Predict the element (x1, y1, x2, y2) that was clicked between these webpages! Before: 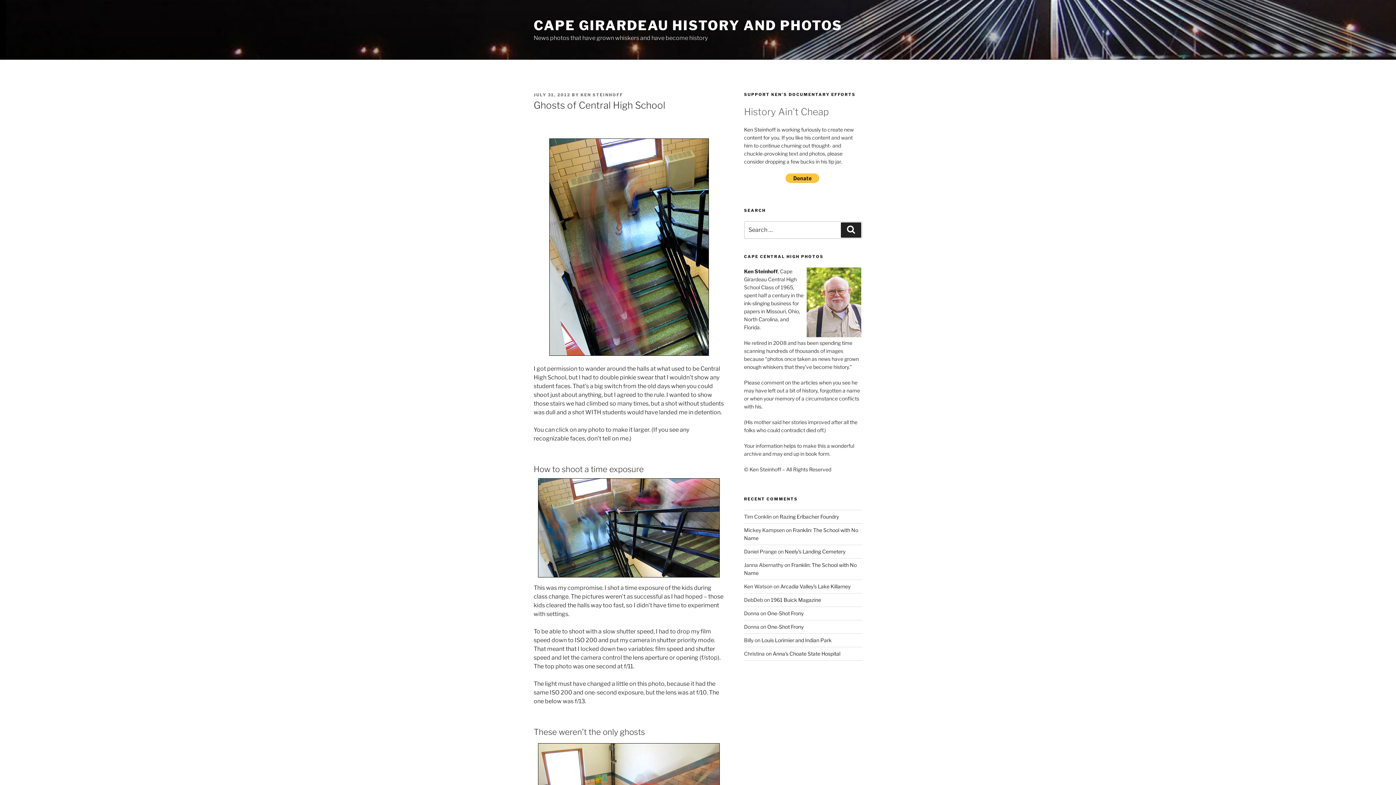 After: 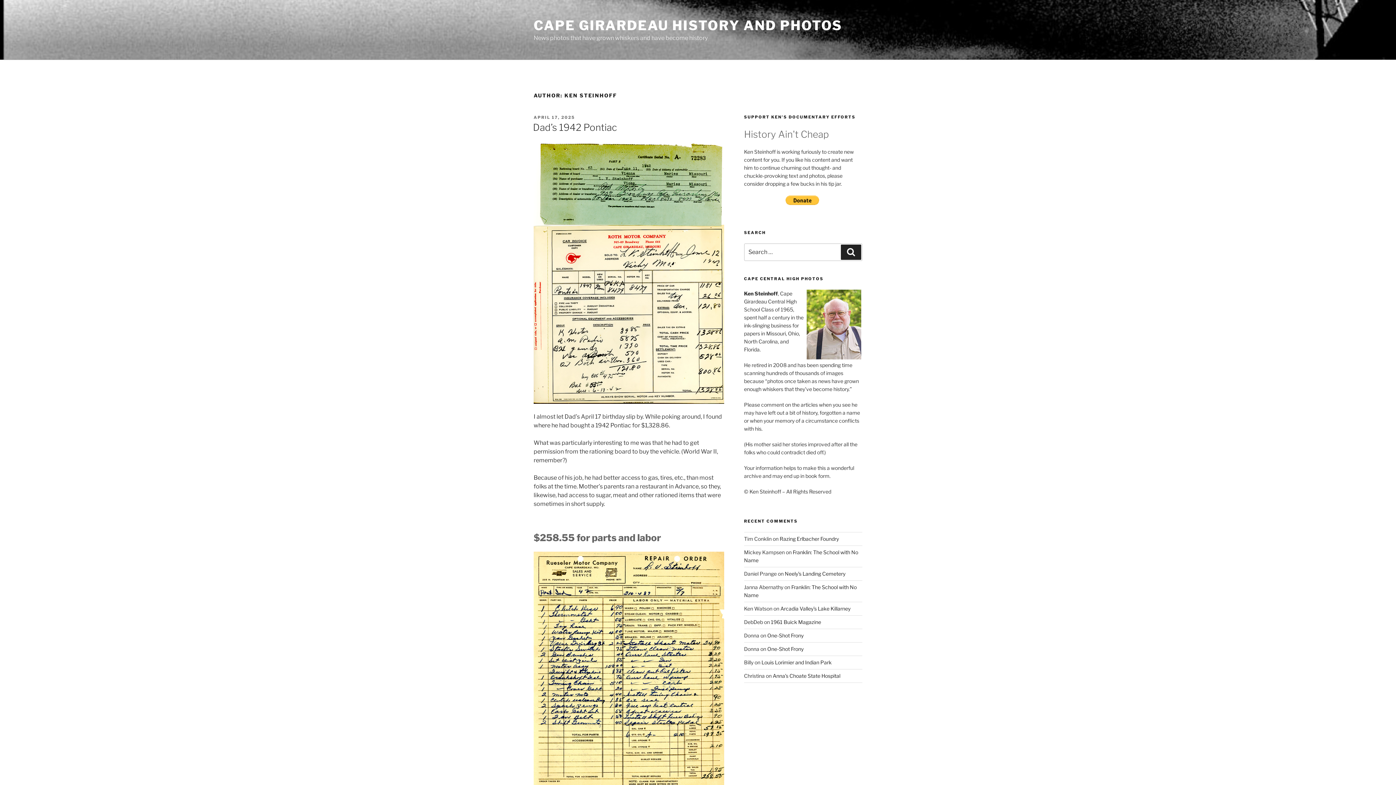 Action: bbox: (580, 92, 623, 97) label: KEN STEINHOFF